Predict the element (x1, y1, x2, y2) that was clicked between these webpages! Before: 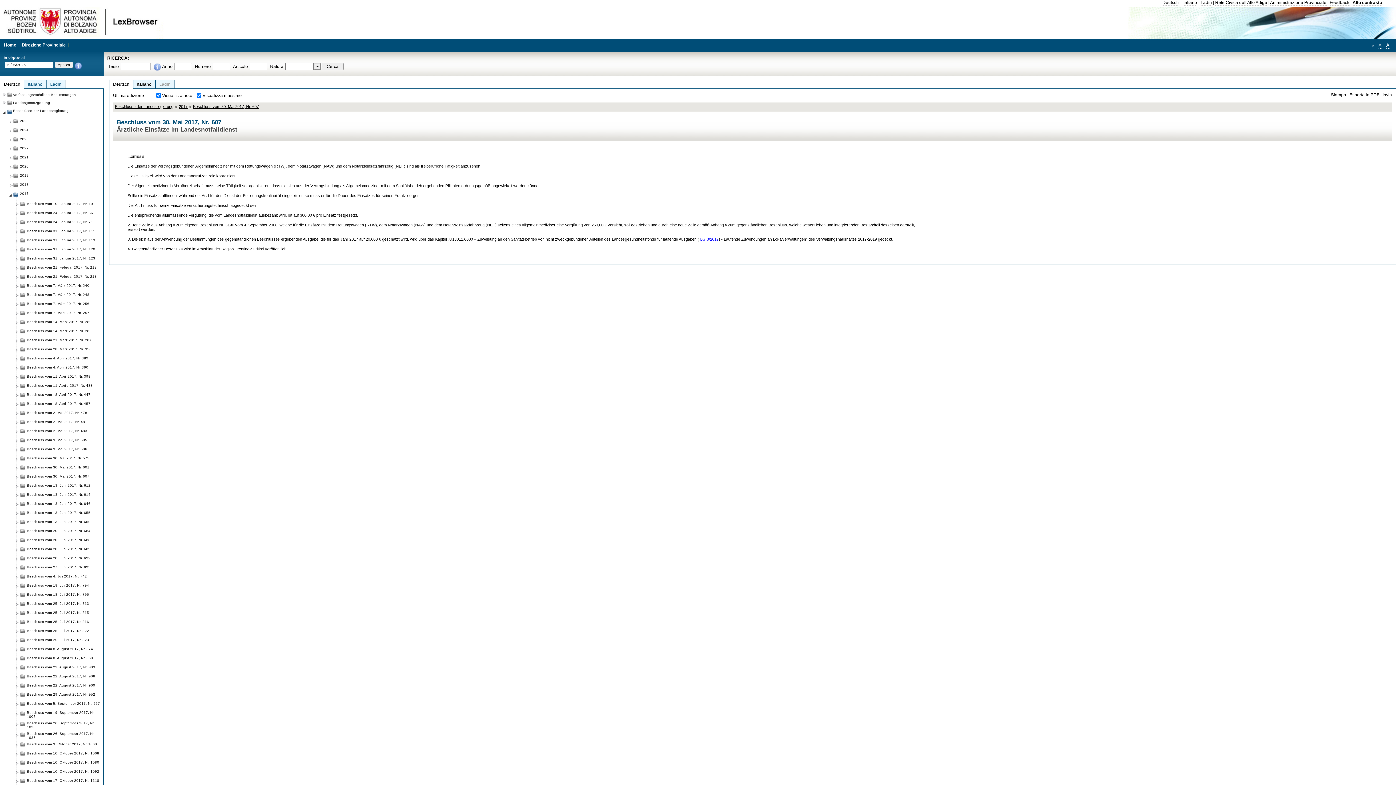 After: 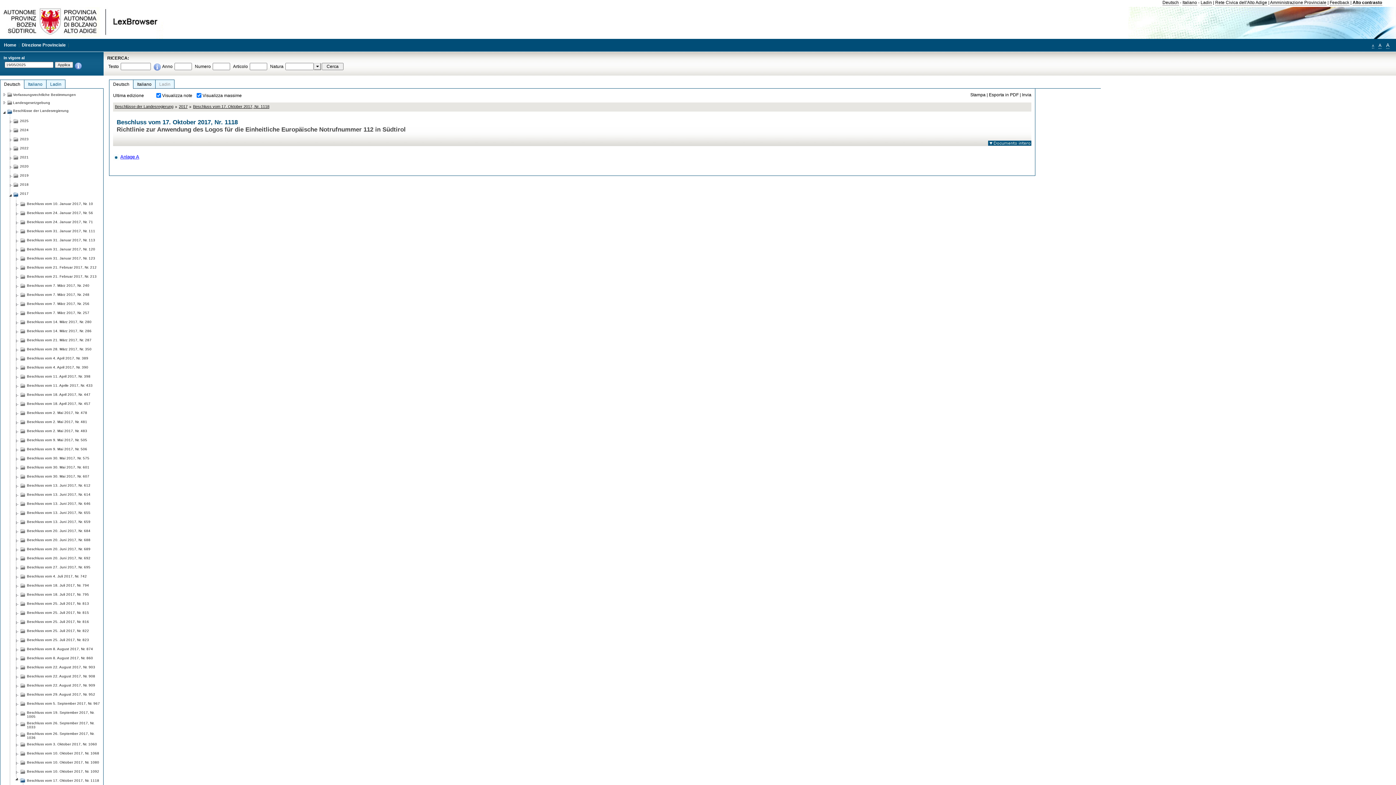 Action: label: Beschluss vom 17. Oktober 2017, Nr. 1118 bbox: (26, 776, 99, 783)